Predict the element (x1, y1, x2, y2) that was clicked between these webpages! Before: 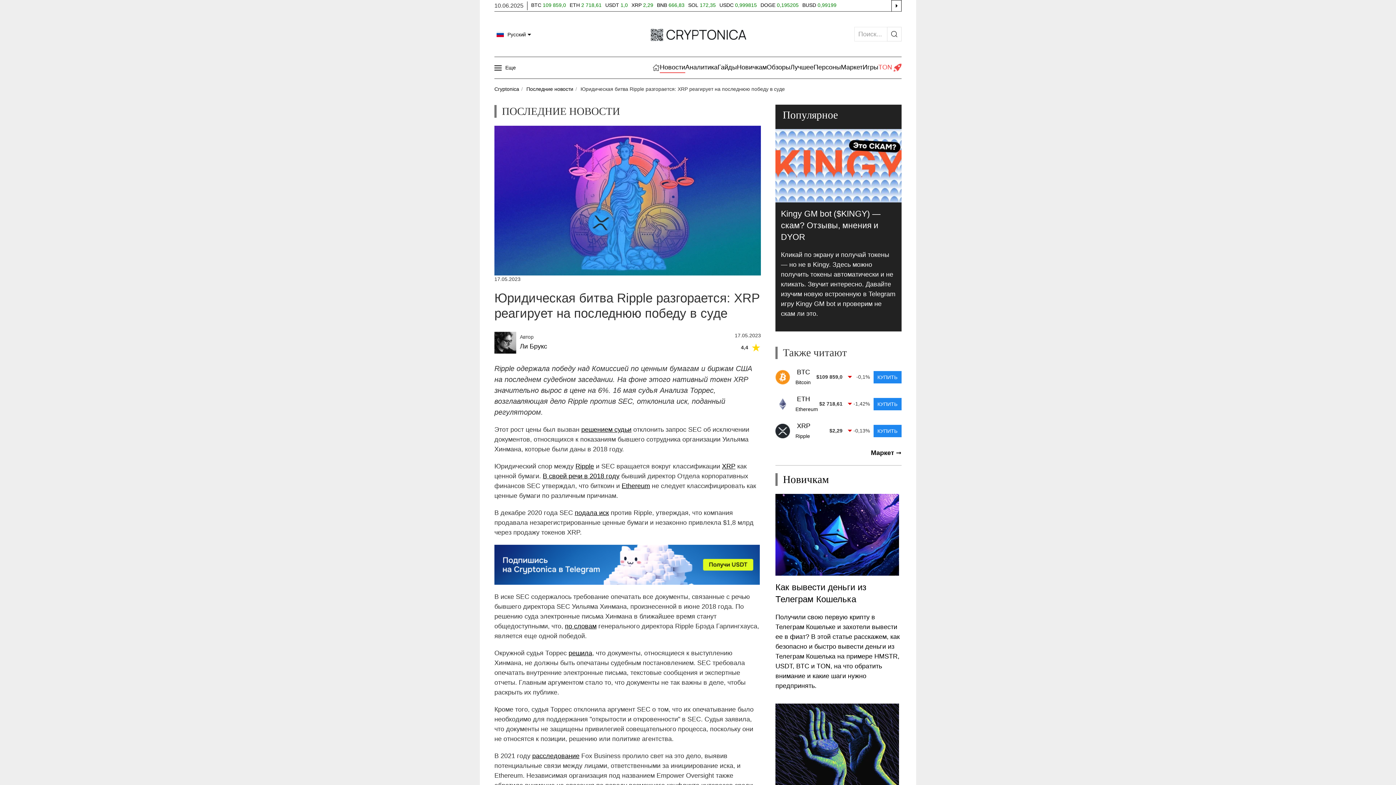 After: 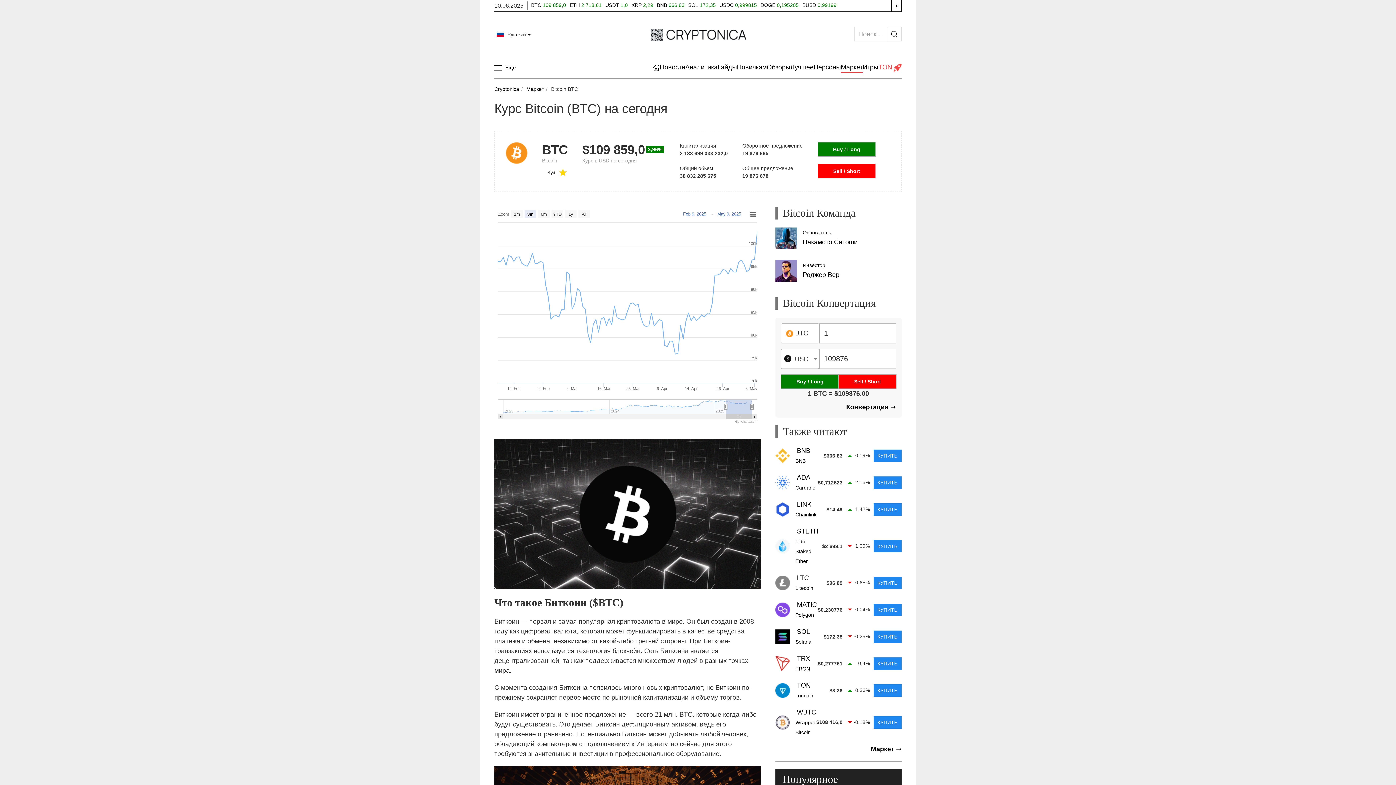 Action: label: BTC bbox: (797, 368, 810, 375)